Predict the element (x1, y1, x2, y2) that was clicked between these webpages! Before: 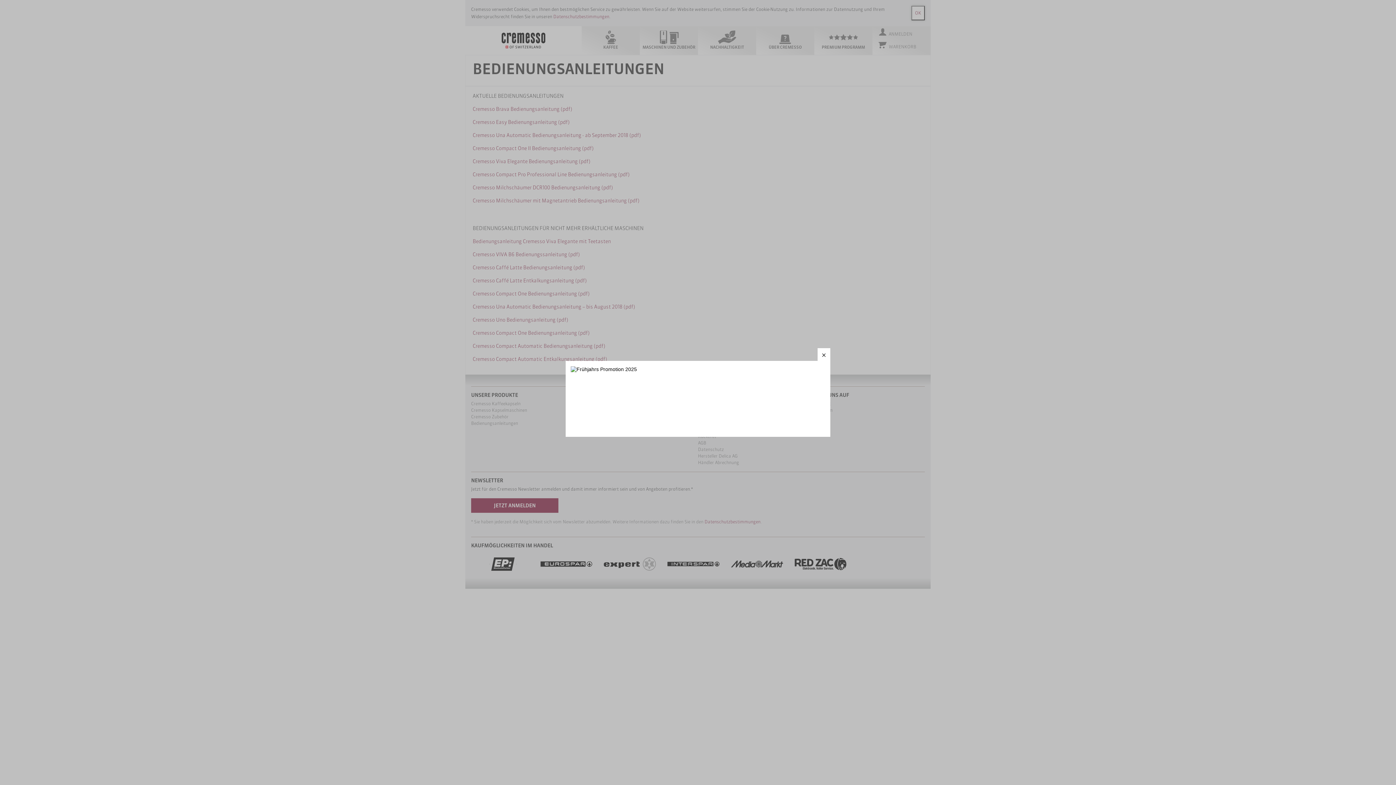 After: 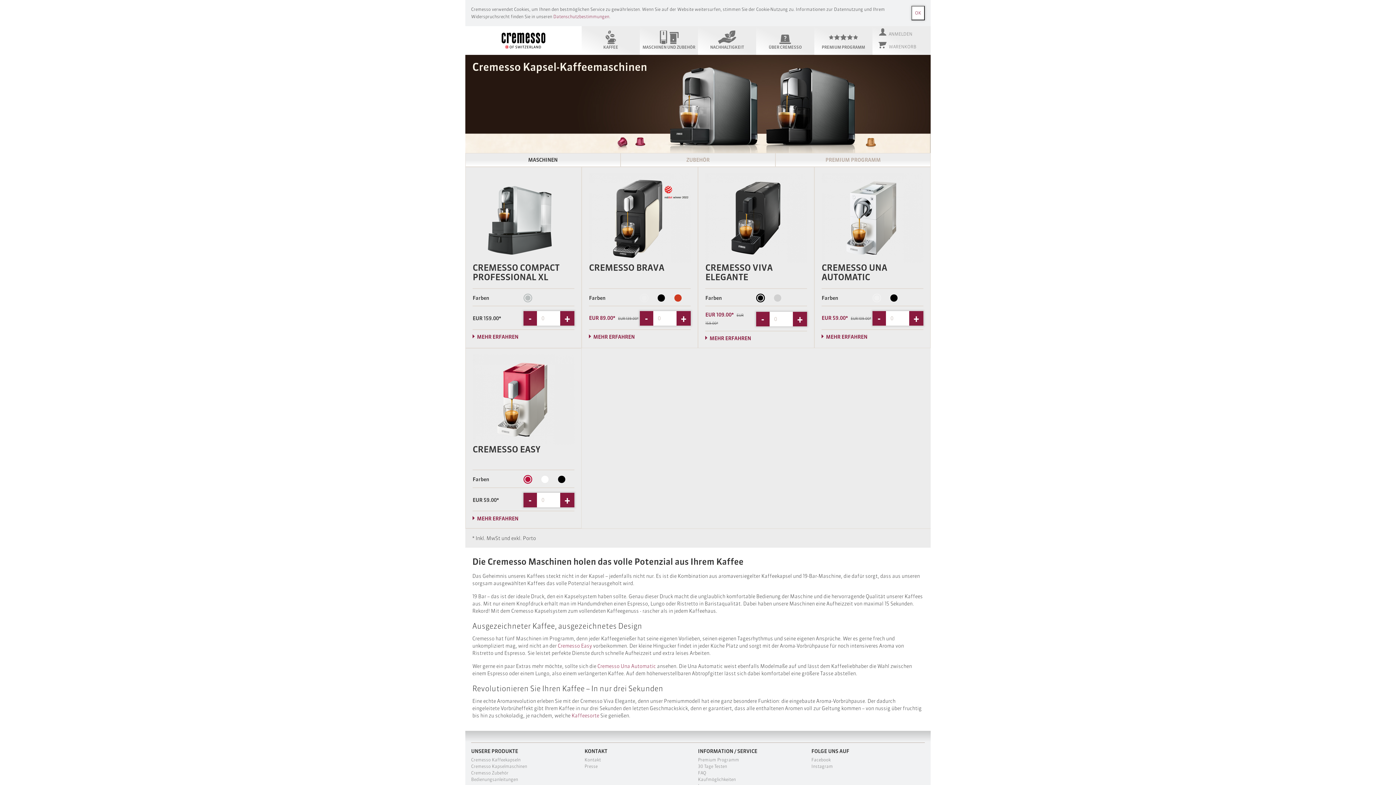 Action: bbox: (570, 366, 637, 371)